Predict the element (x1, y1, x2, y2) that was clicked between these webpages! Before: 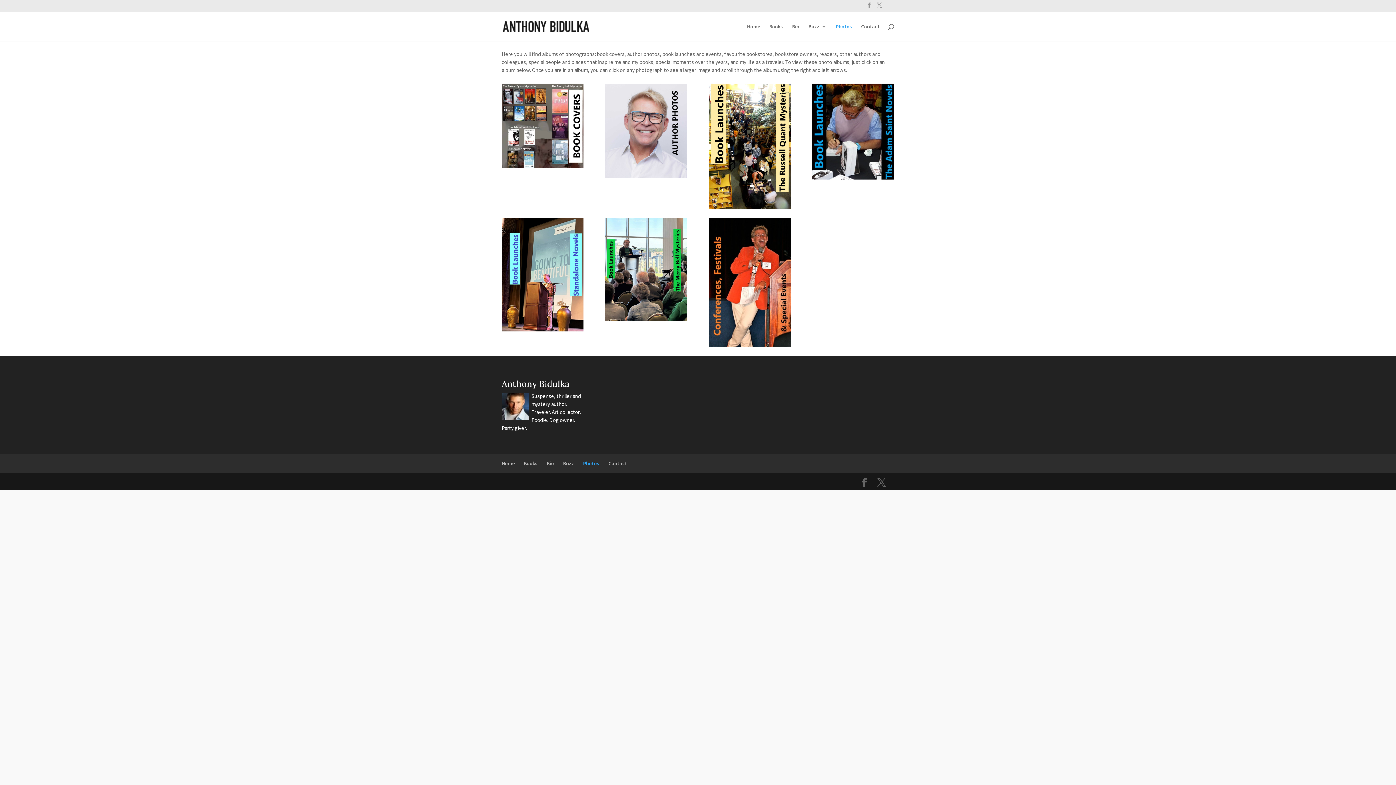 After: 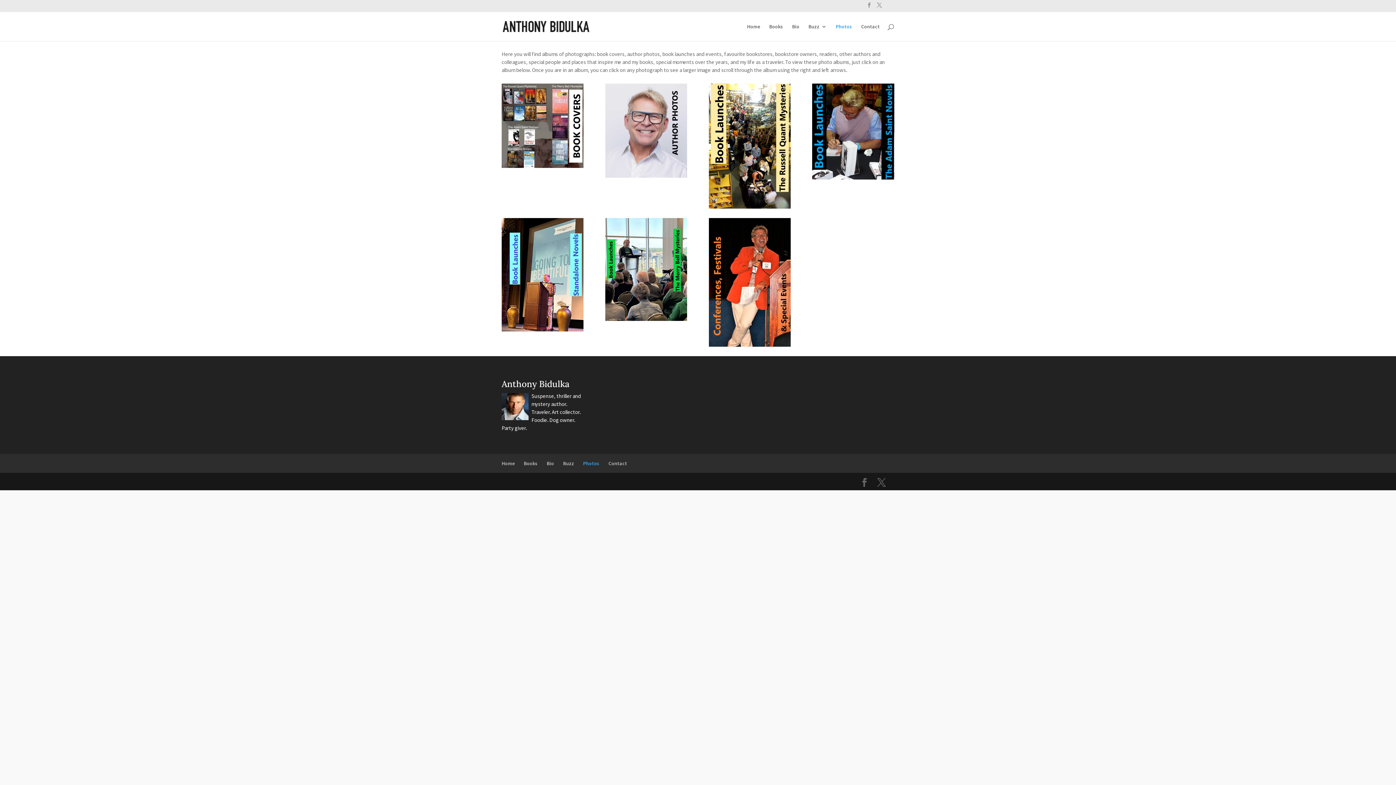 Action: label: Photos bbox: (836, 23, 852, 40)